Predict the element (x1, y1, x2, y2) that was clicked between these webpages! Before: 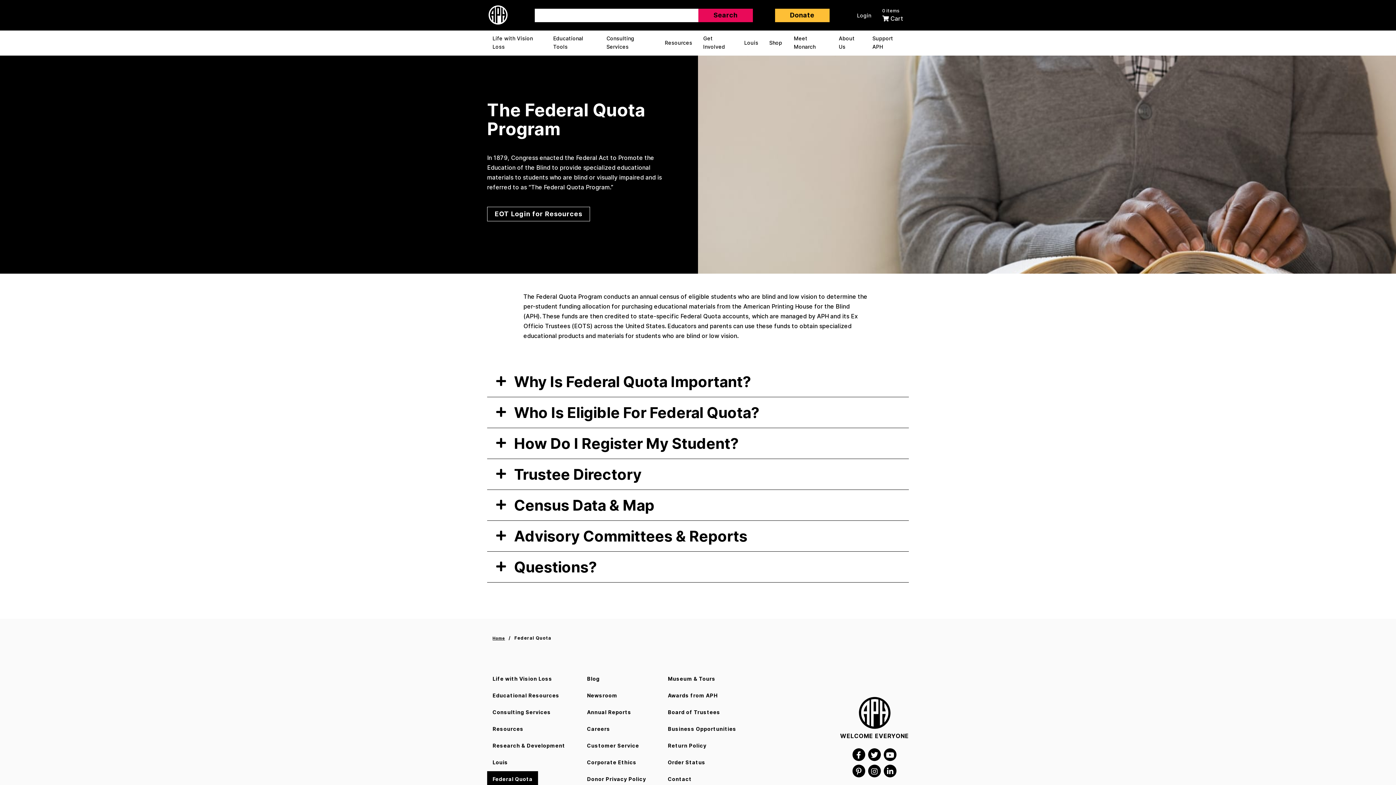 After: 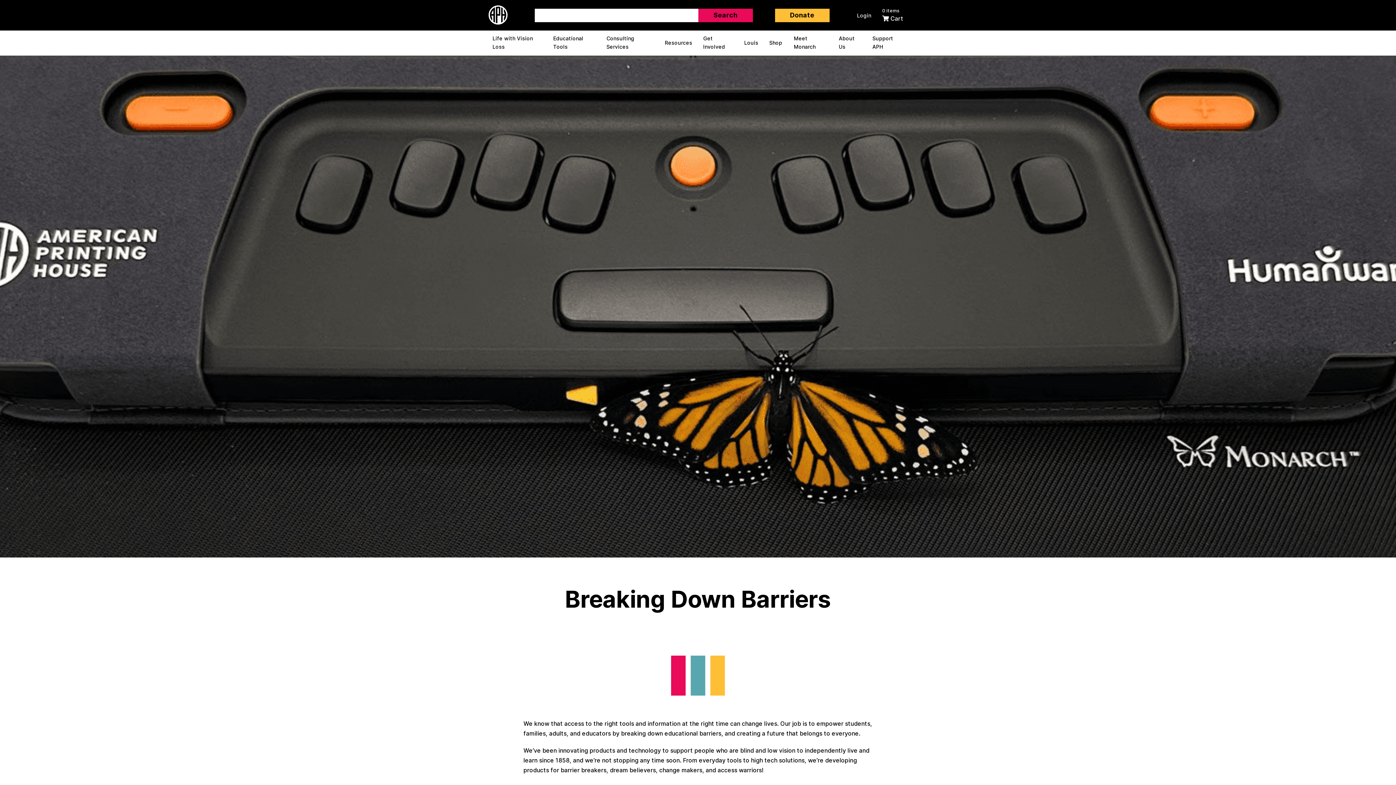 Action: bbox: (492, 636, 505, 641) label: Home